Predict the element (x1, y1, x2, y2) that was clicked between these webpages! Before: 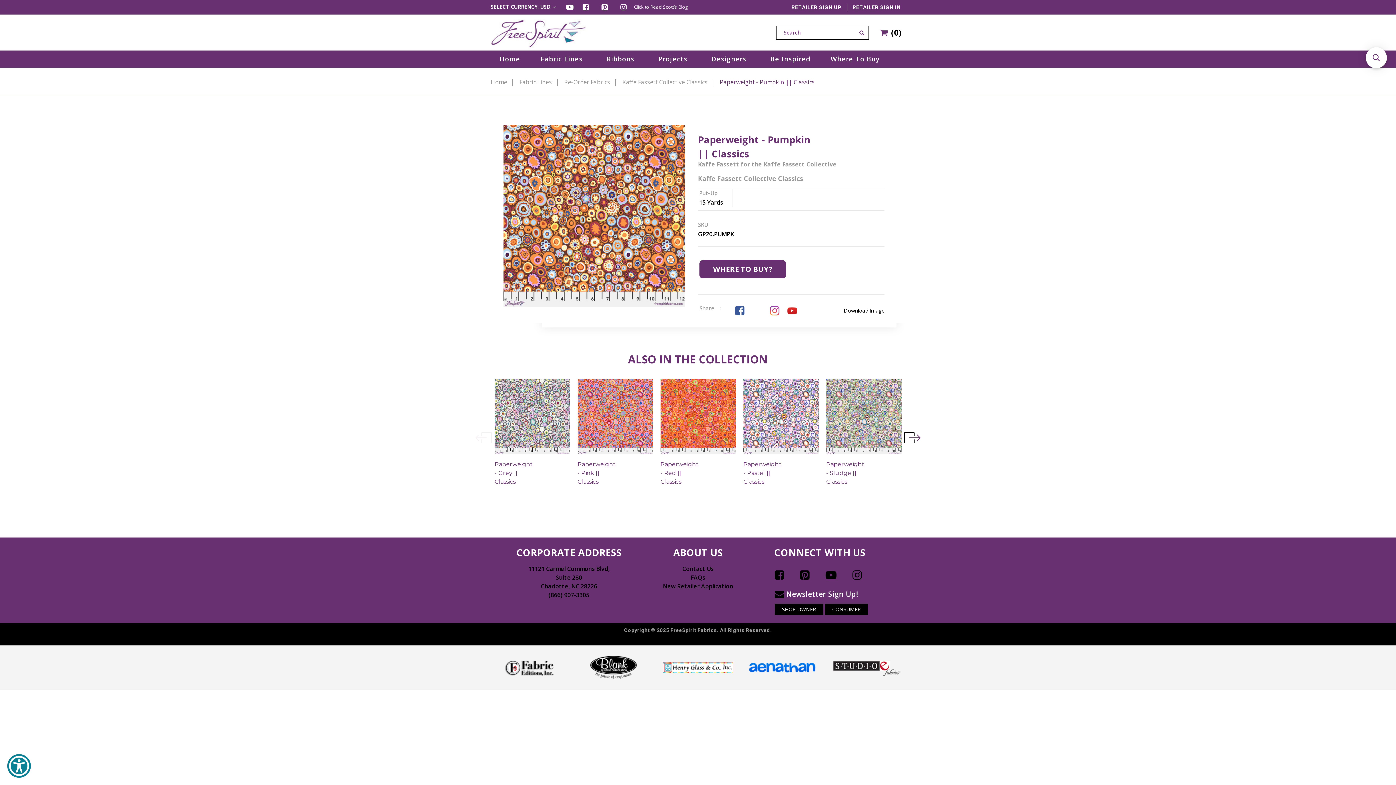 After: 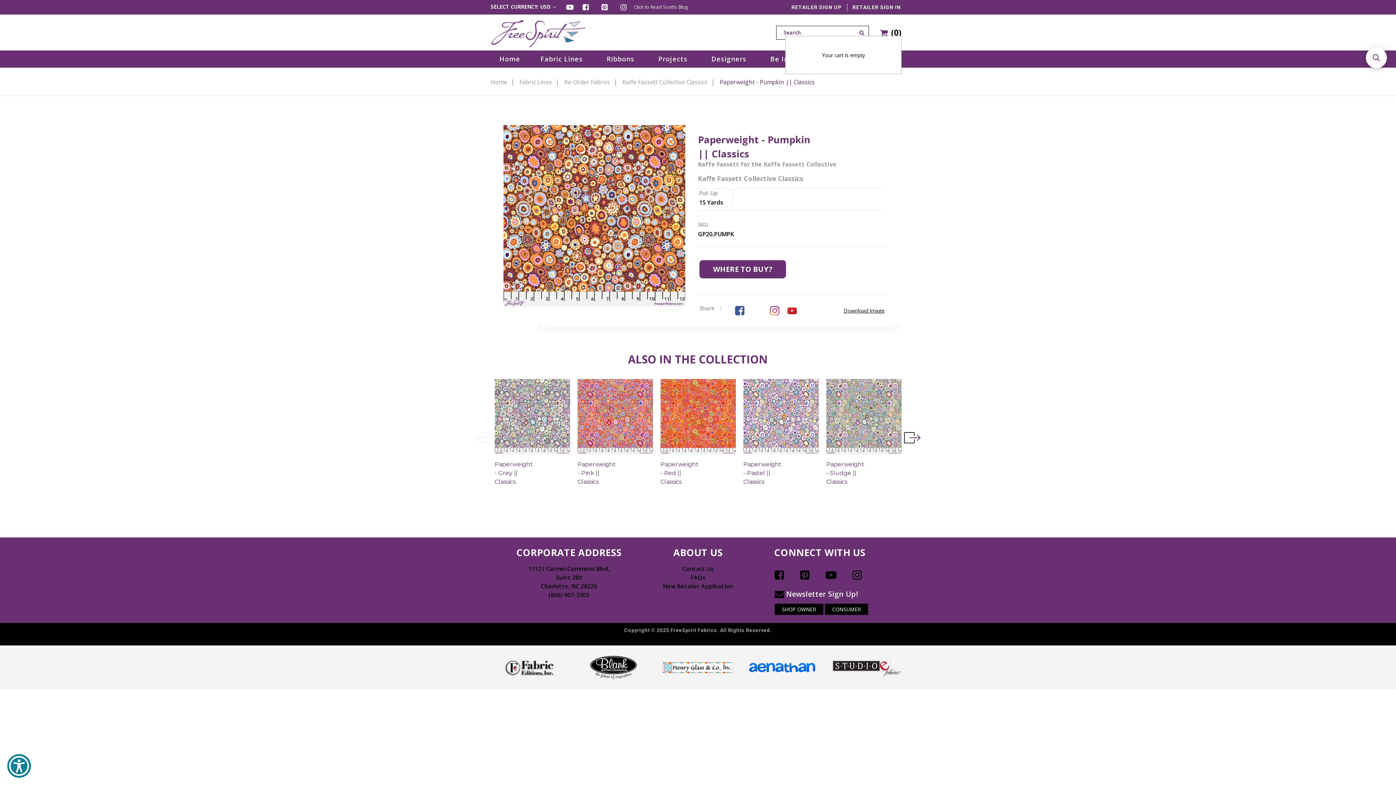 Action: label: (0) bbox: (880, 22, 901, 36)